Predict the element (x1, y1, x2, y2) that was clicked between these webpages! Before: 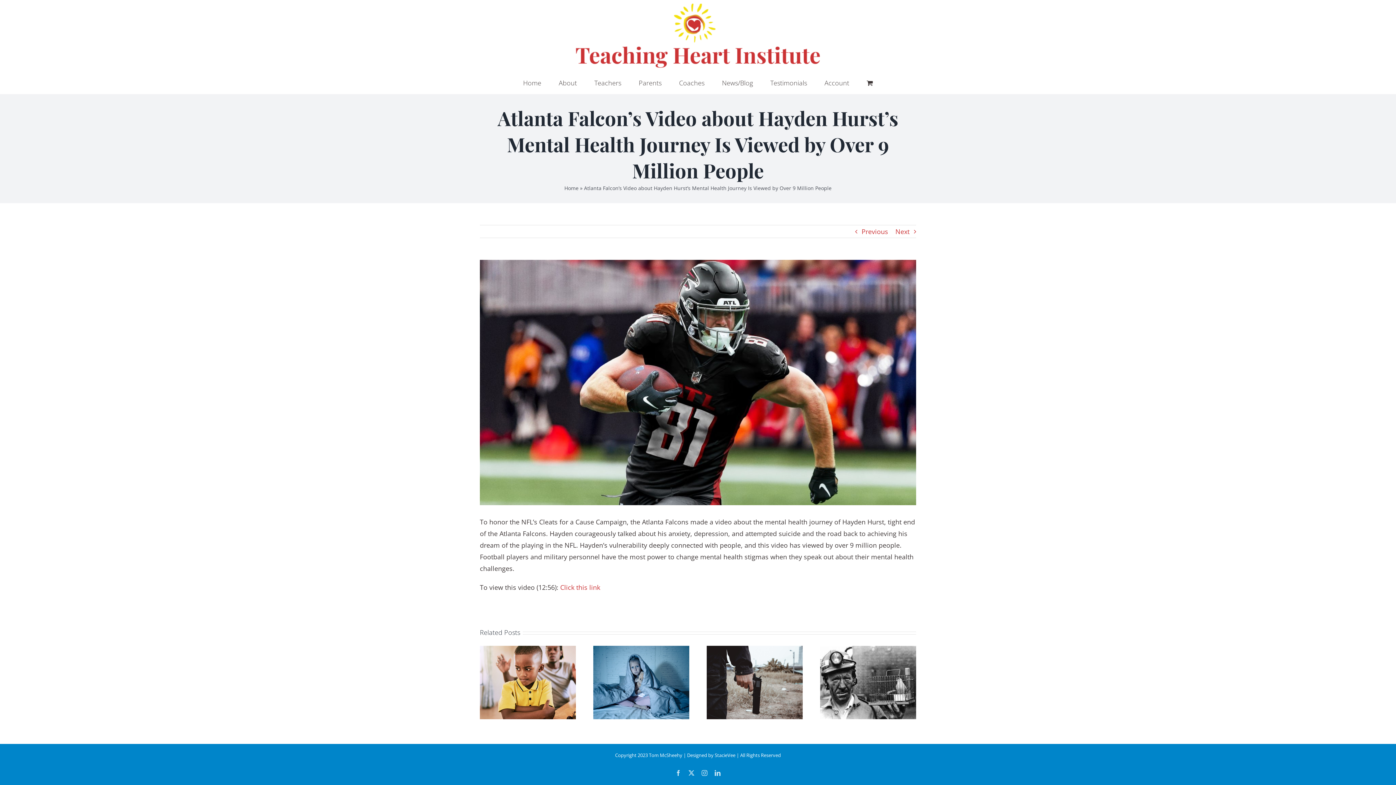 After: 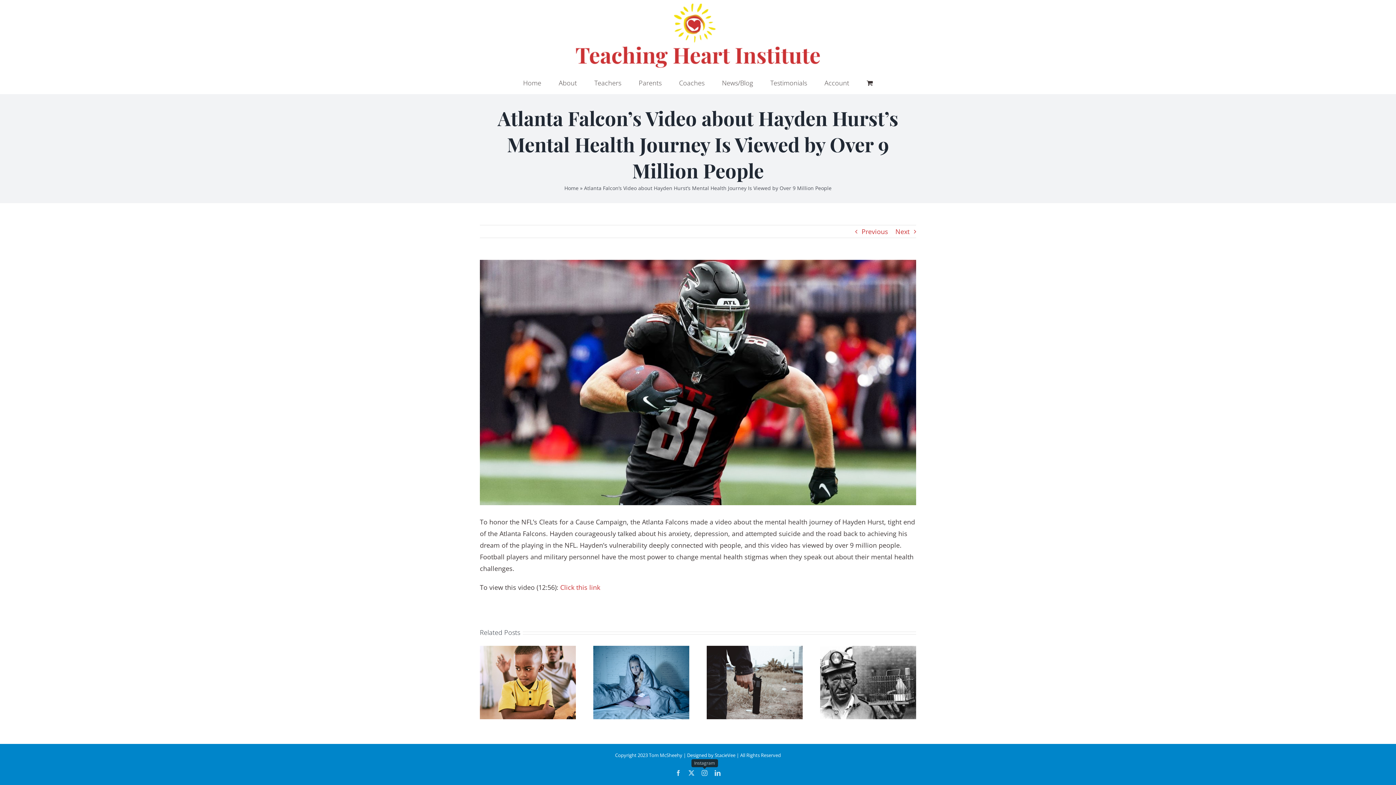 Action: label: Instagram bbox: (701, 770, 707, 776)